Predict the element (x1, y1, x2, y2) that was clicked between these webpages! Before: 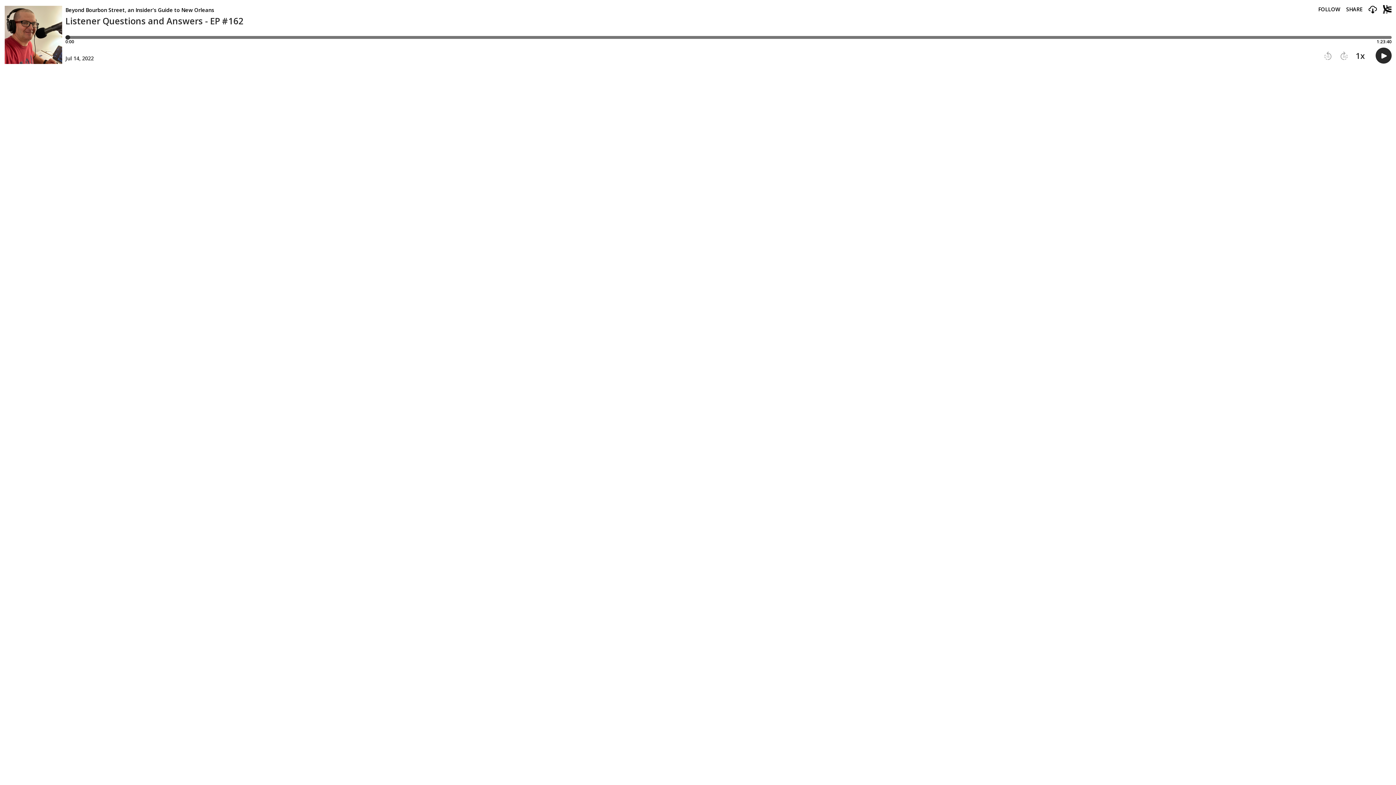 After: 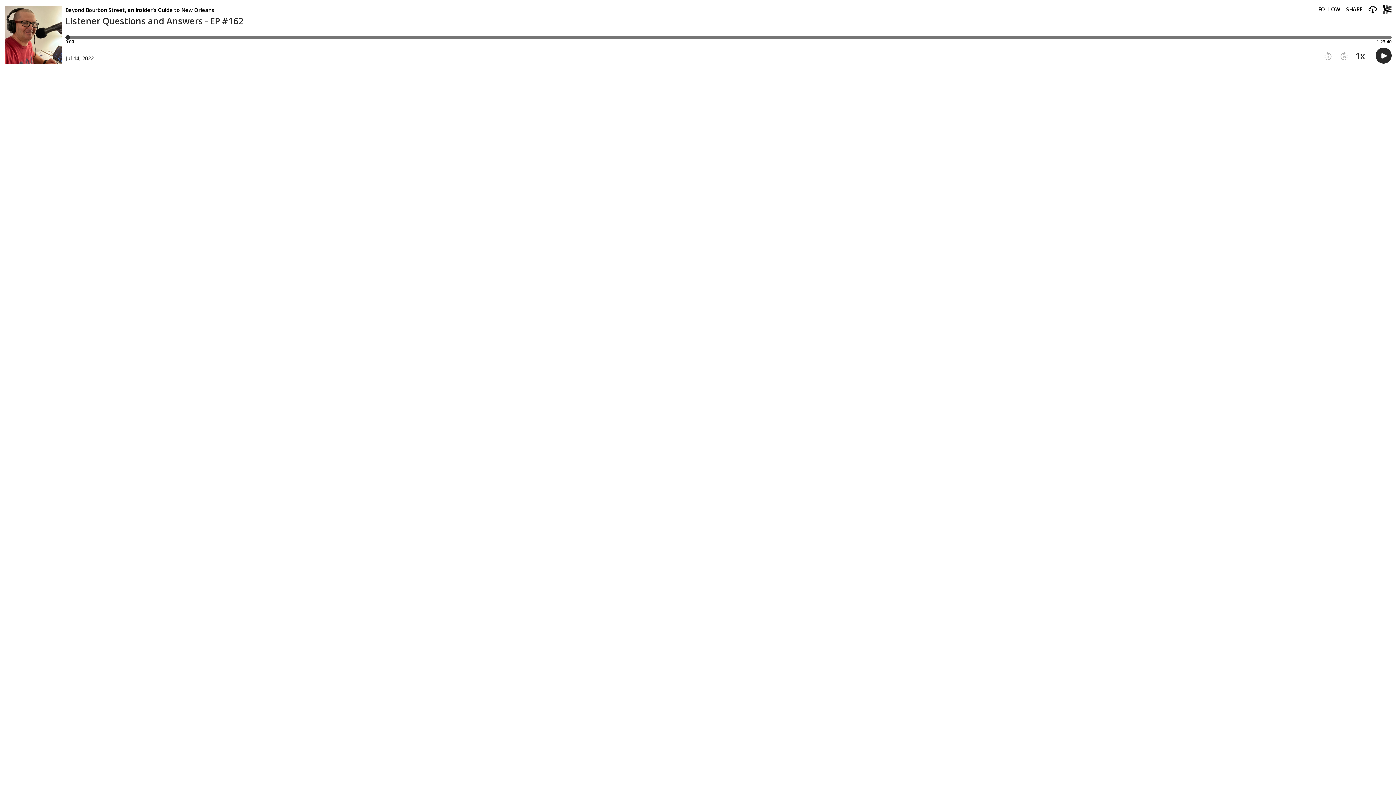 Action: label: Play next episode bbox: (1340, 51, 1348, 60)